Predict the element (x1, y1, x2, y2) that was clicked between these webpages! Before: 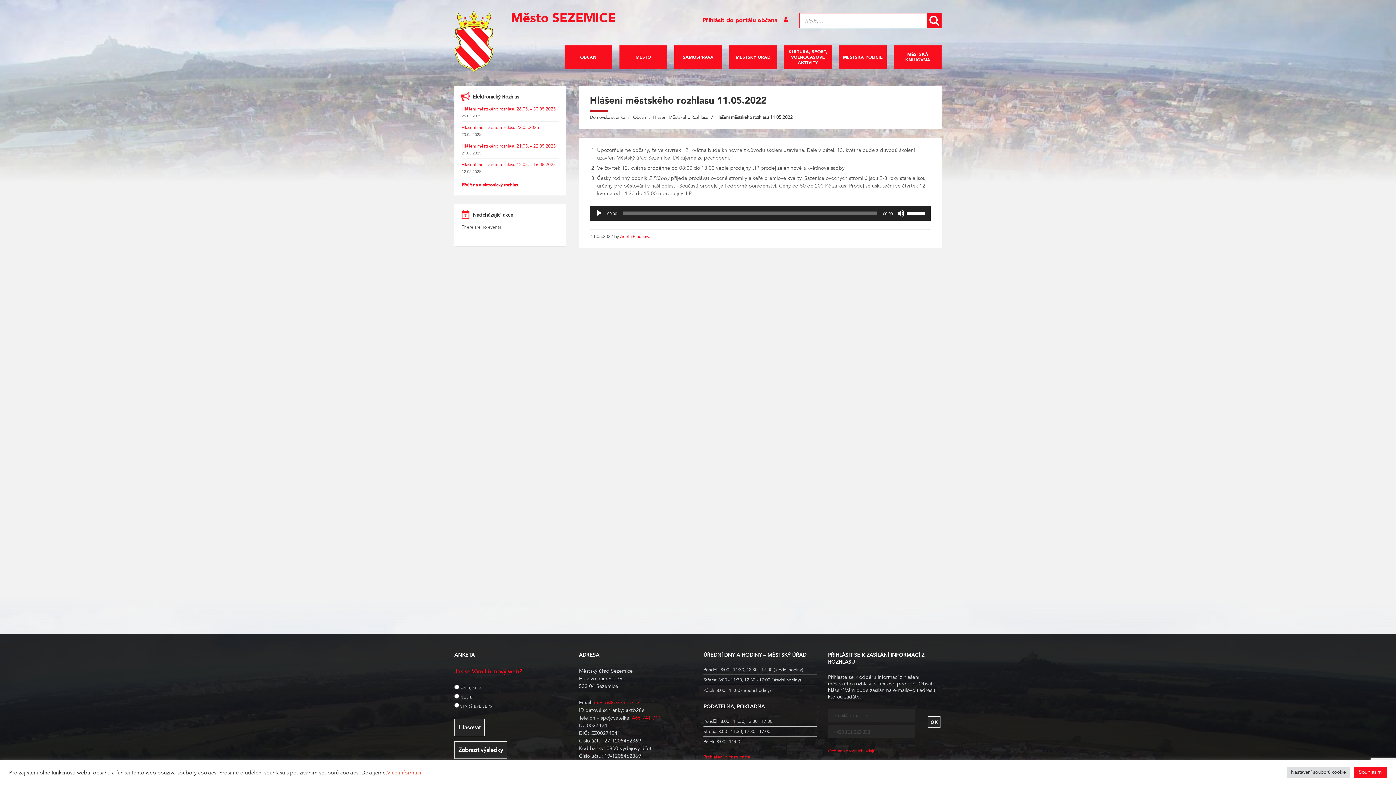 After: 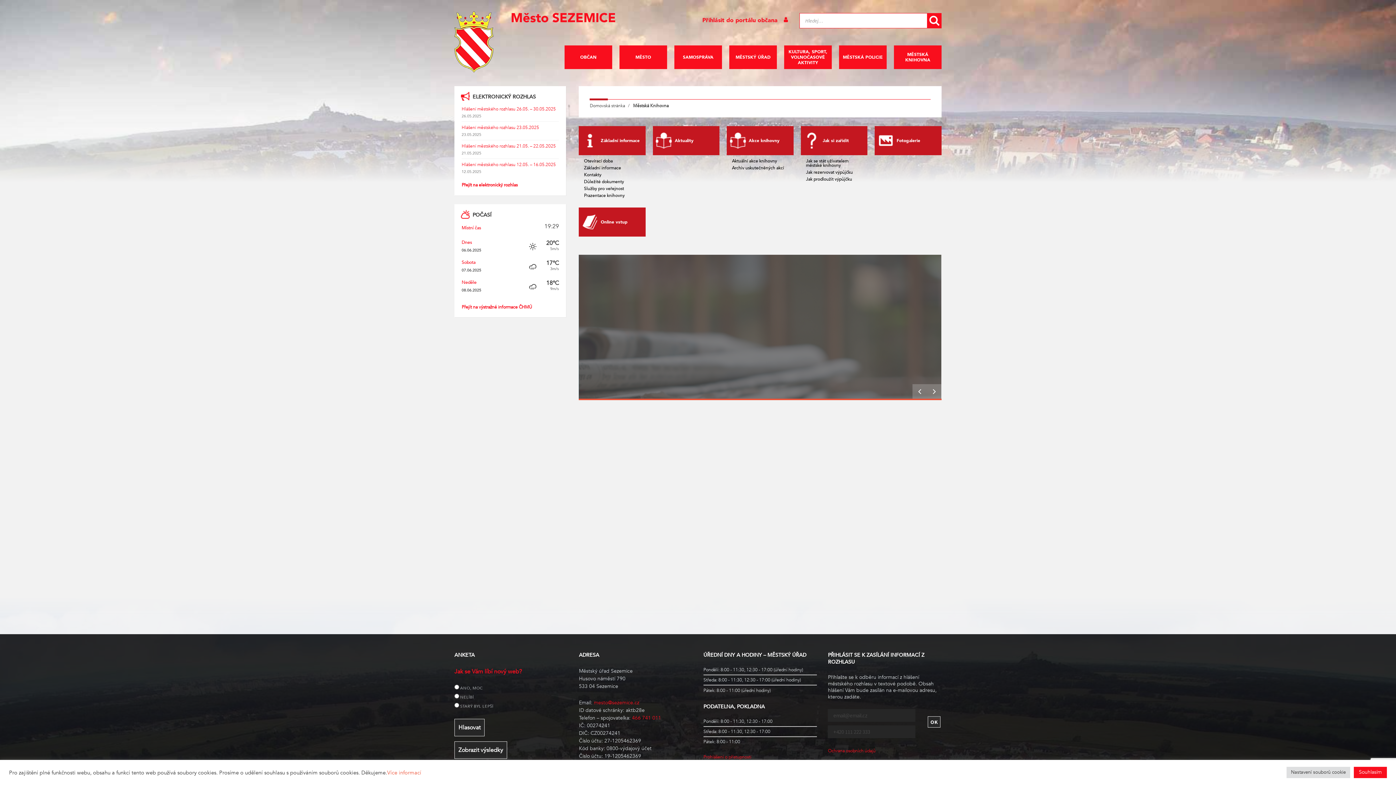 Action: bbox: (894, 45, 941, 69) label: MĚSTSKÁ KNIHOVNA